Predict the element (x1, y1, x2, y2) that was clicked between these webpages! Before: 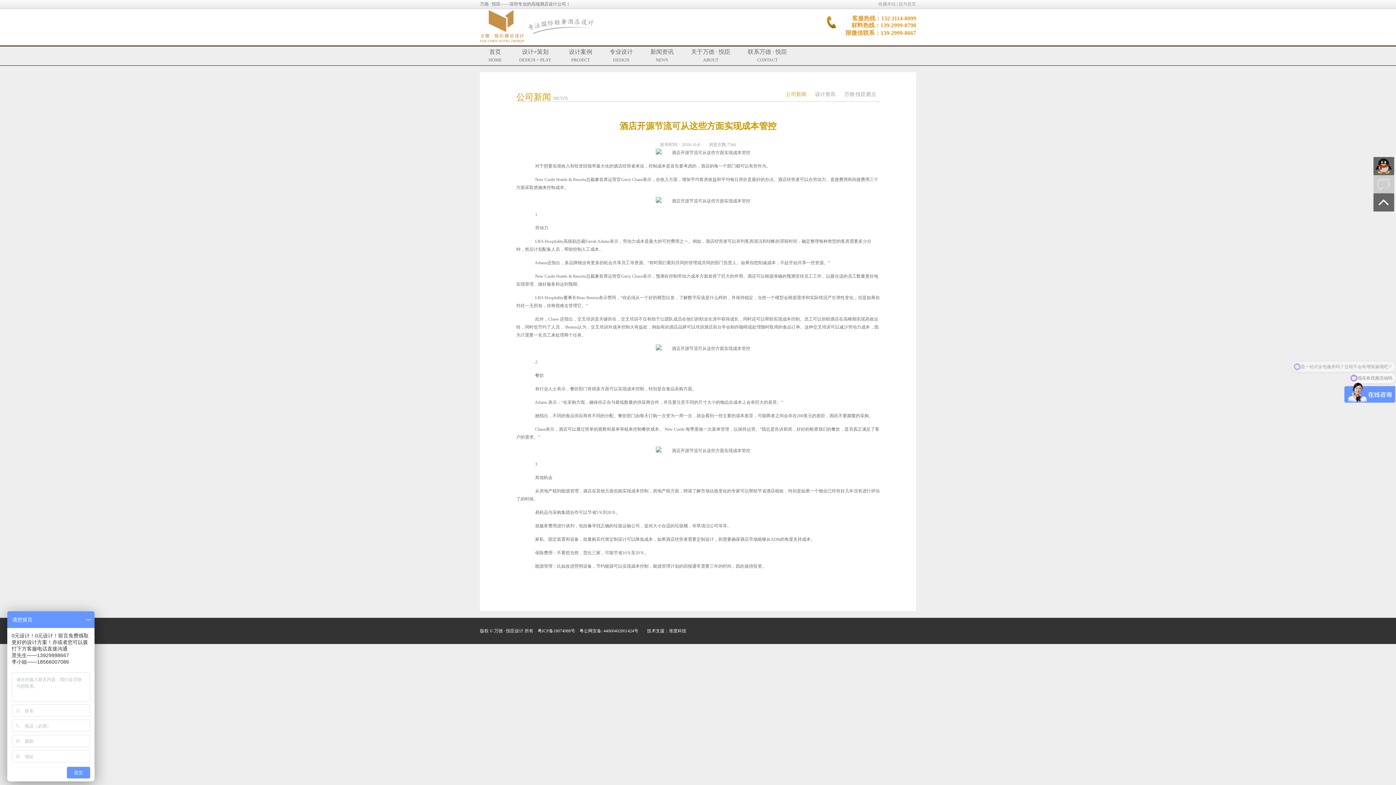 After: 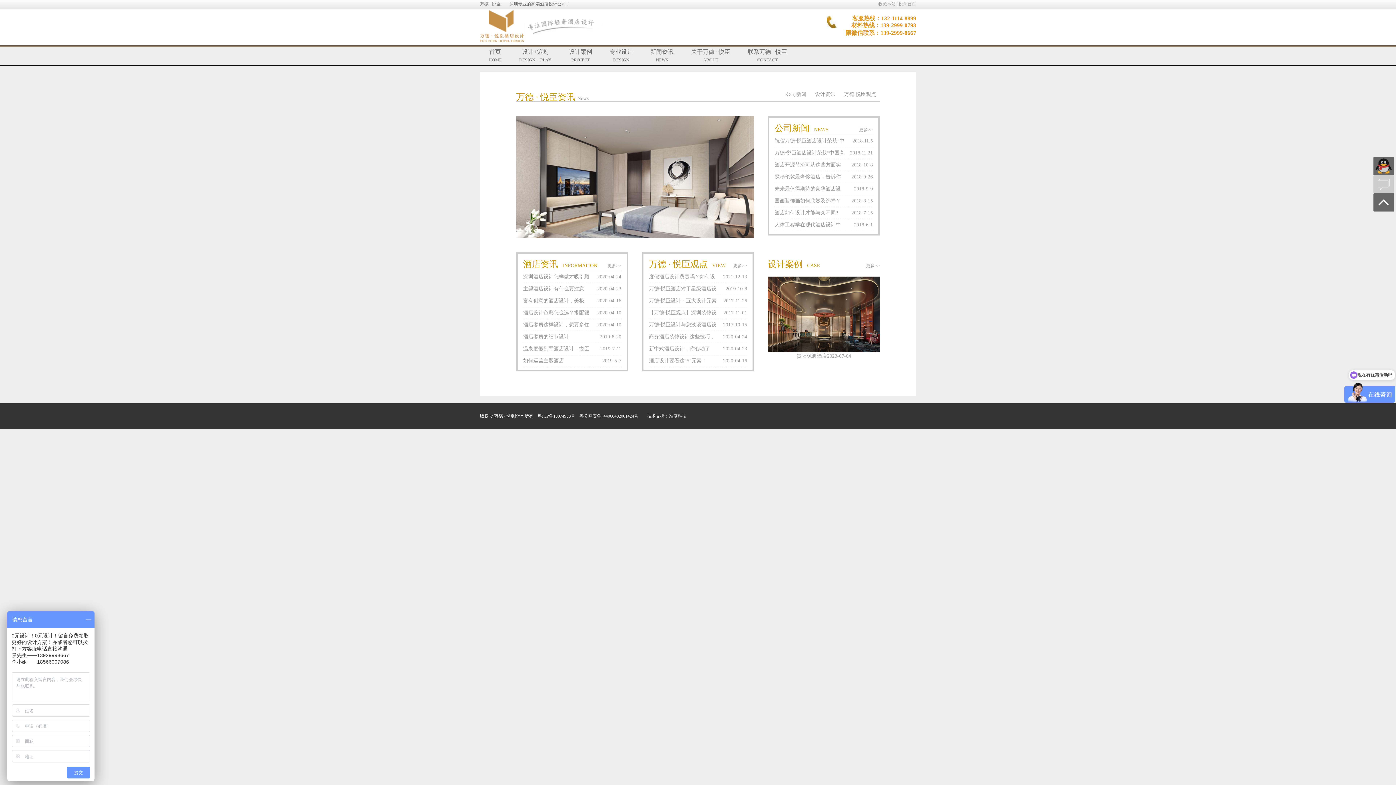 Action: label: 新闻资讯
NEWS bbox: (641, 46, 682, 65)